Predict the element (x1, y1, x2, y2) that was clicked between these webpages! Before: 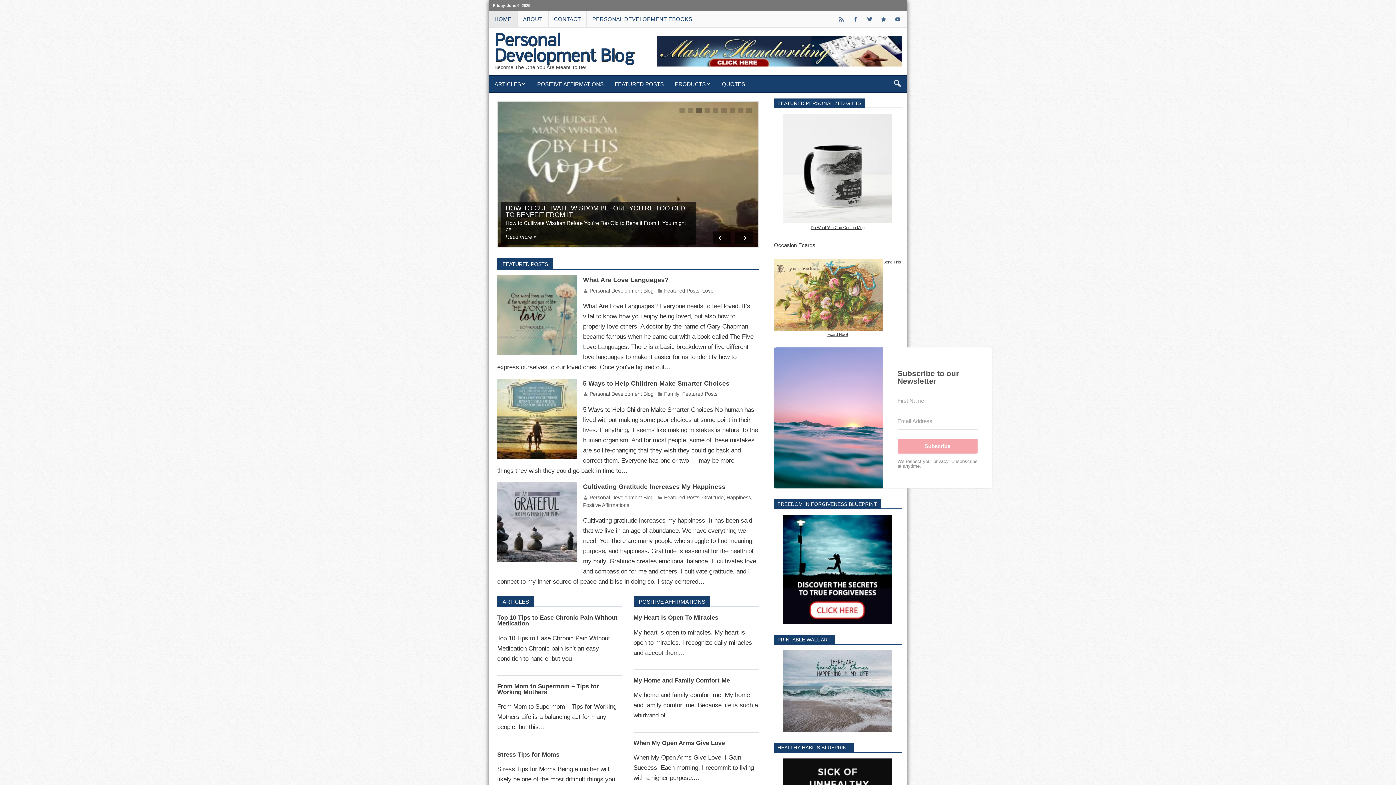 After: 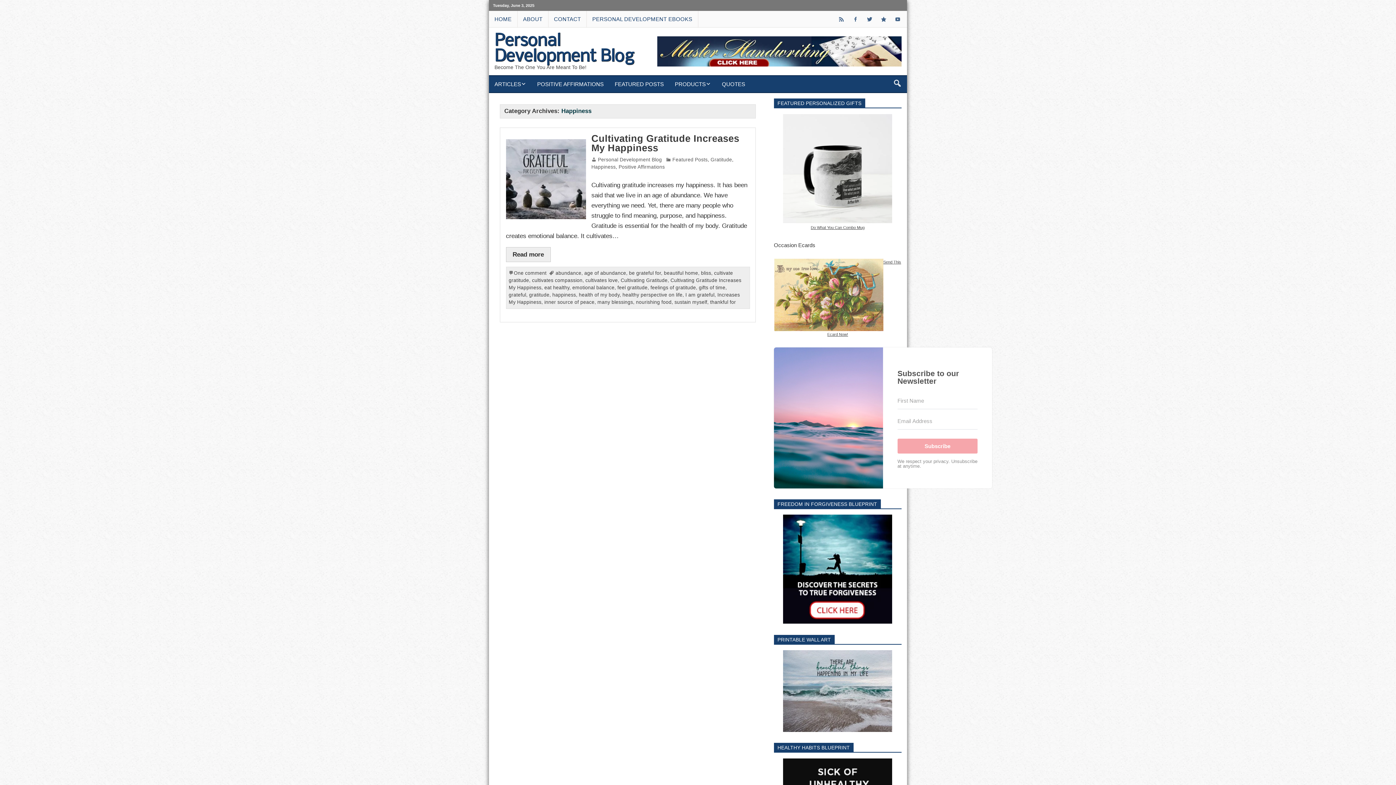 Action: label: Happiness bbox: (726, 479, 751, 485)